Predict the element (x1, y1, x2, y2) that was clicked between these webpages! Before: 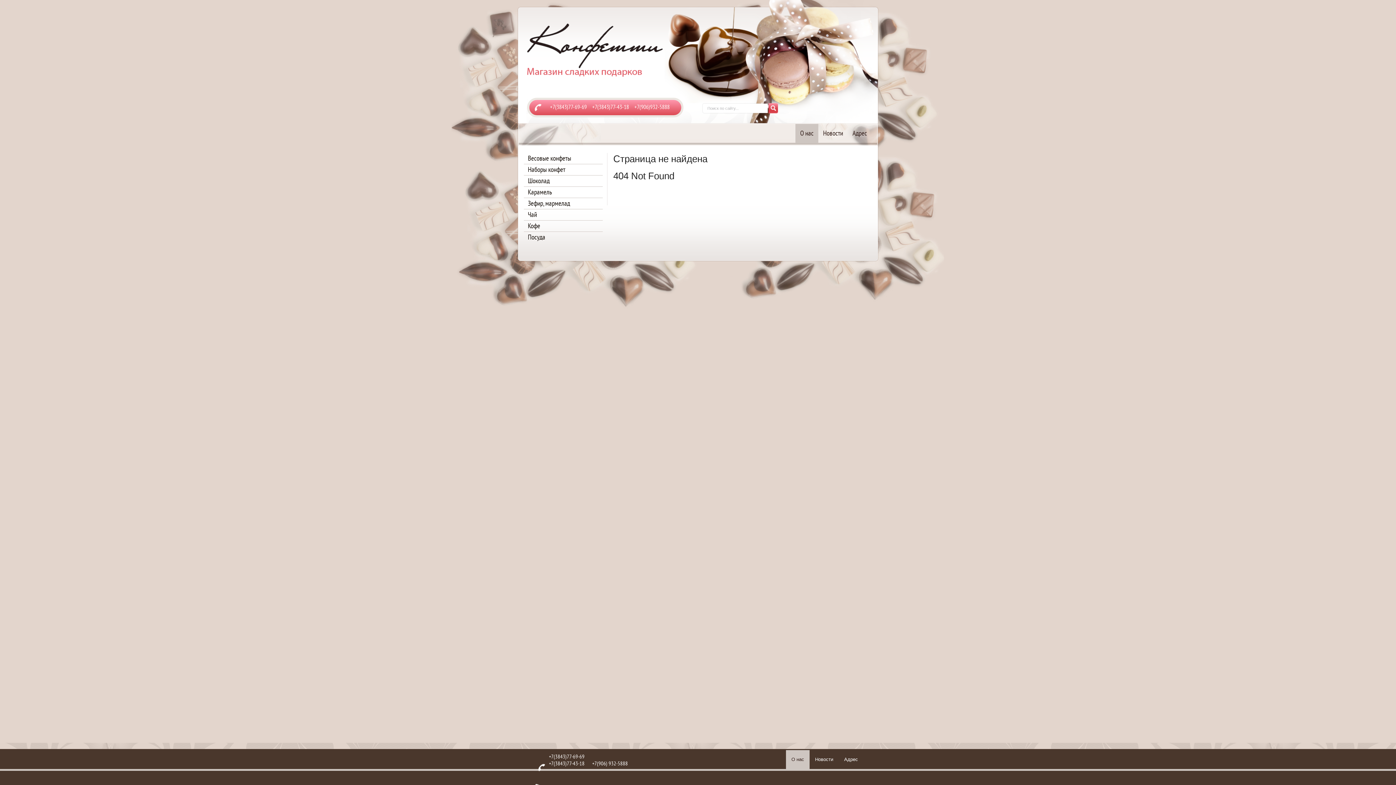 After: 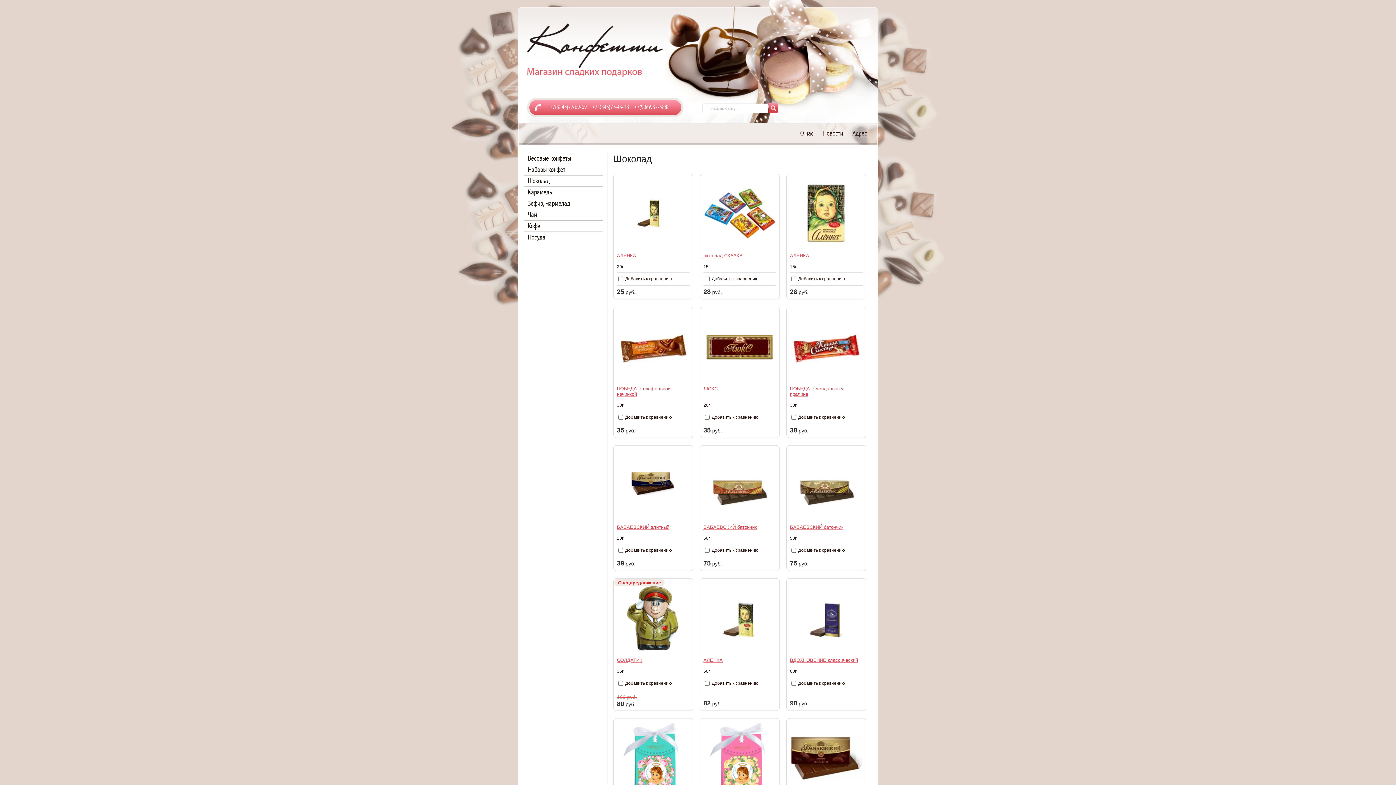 Action: label: Шоколад bbox: (524, 175, 602, 186)